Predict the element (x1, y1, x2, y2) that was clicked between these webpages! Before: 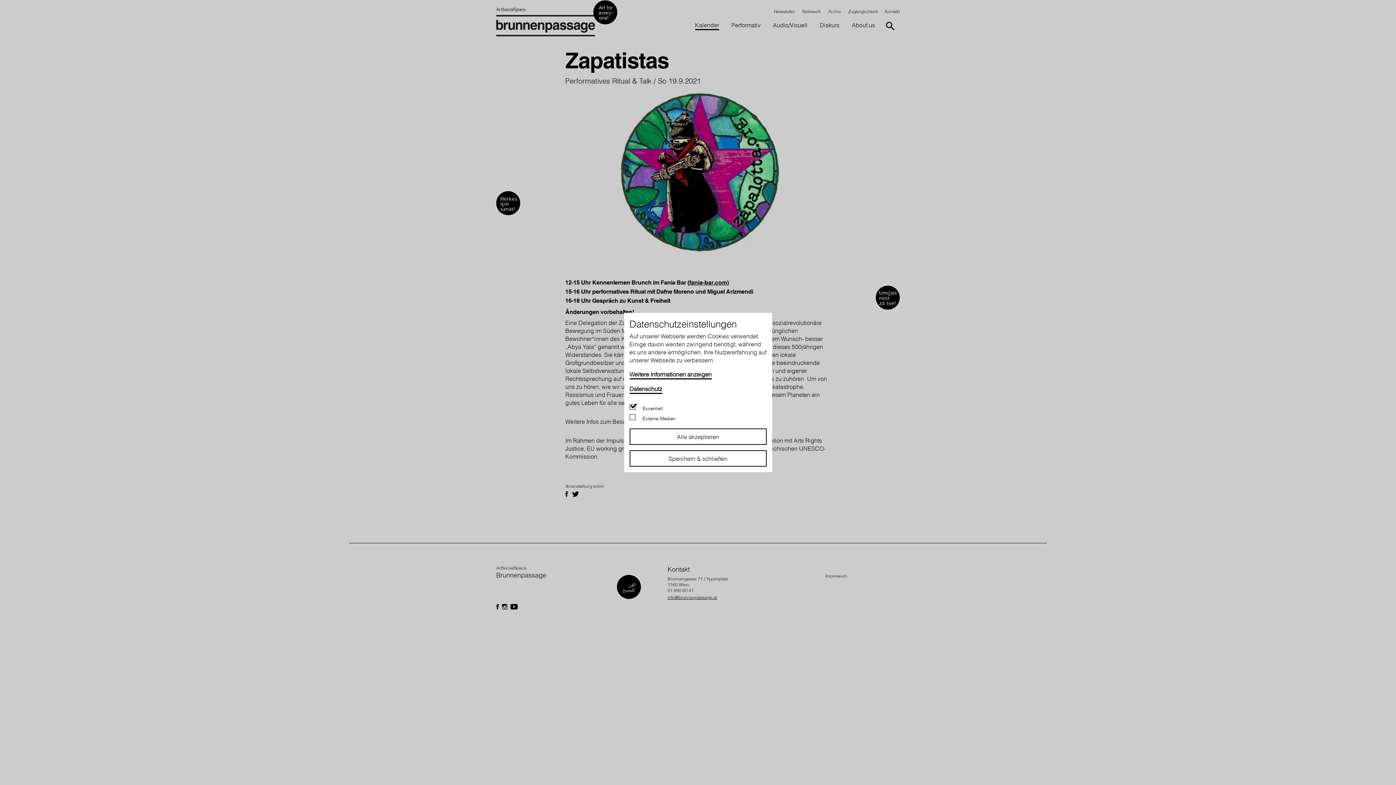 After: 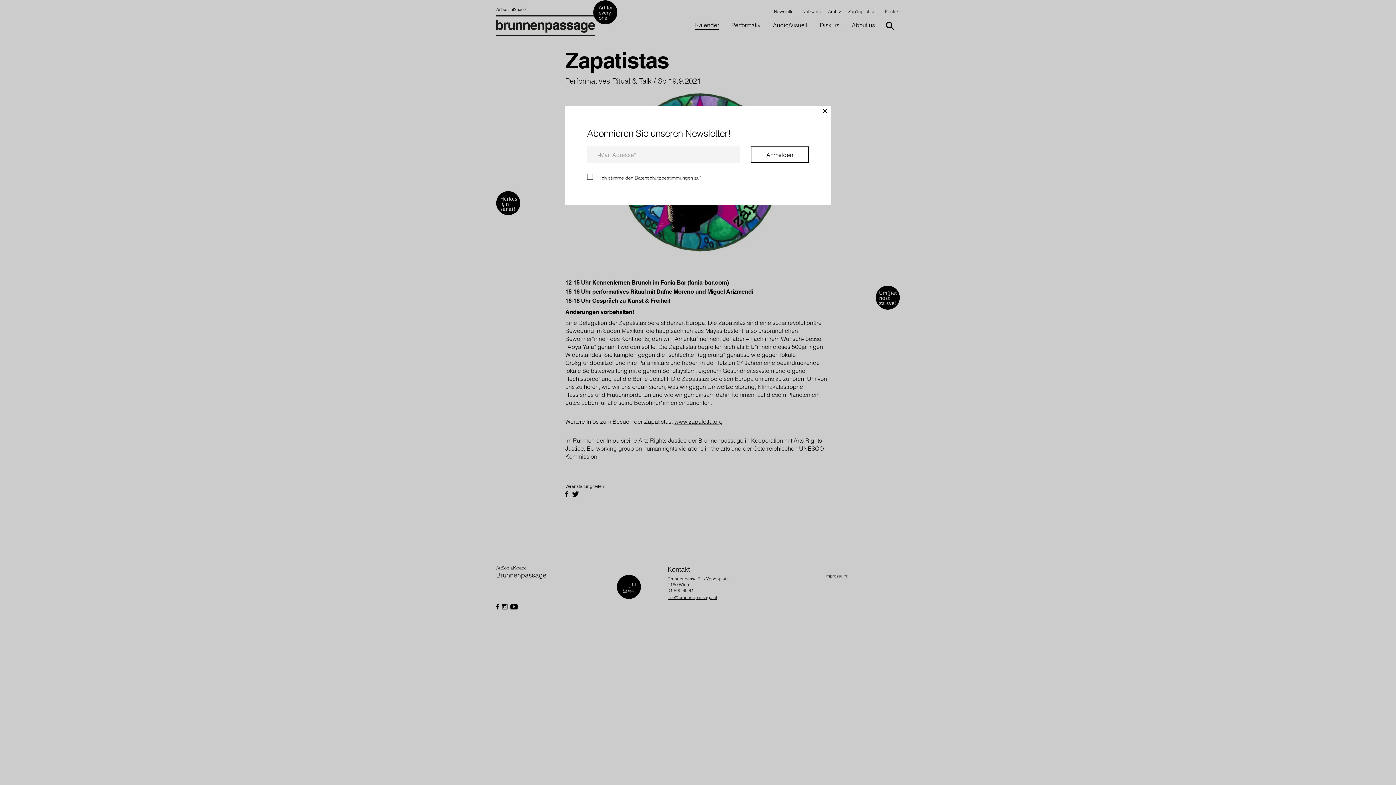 Action: bbox: (629, 450, 766, 466) label: Speichern & schließen